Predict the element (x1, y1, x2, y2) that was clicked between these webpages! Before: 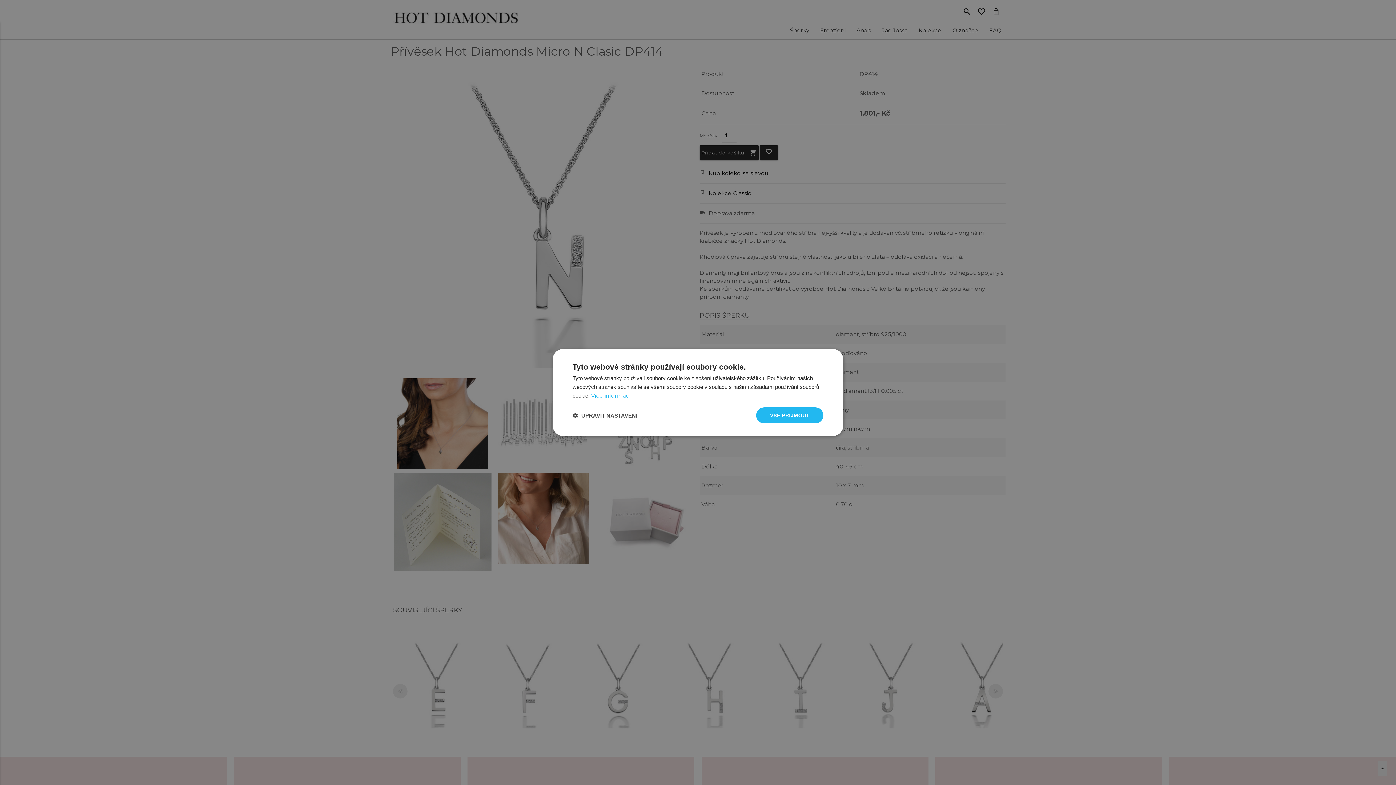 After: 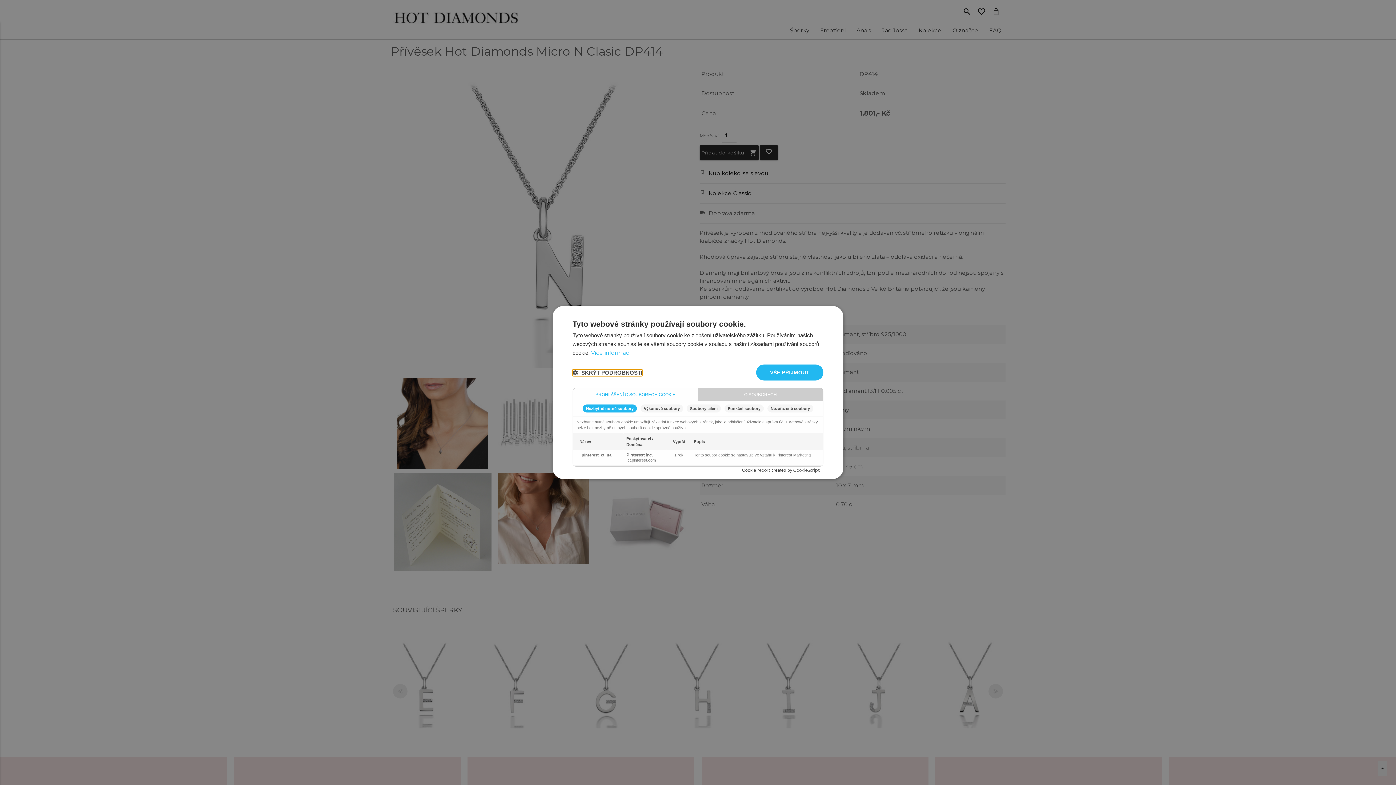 Action: label:  UPRAVIT NASTAVENÍ bbox: (572, 412, 637, 419)